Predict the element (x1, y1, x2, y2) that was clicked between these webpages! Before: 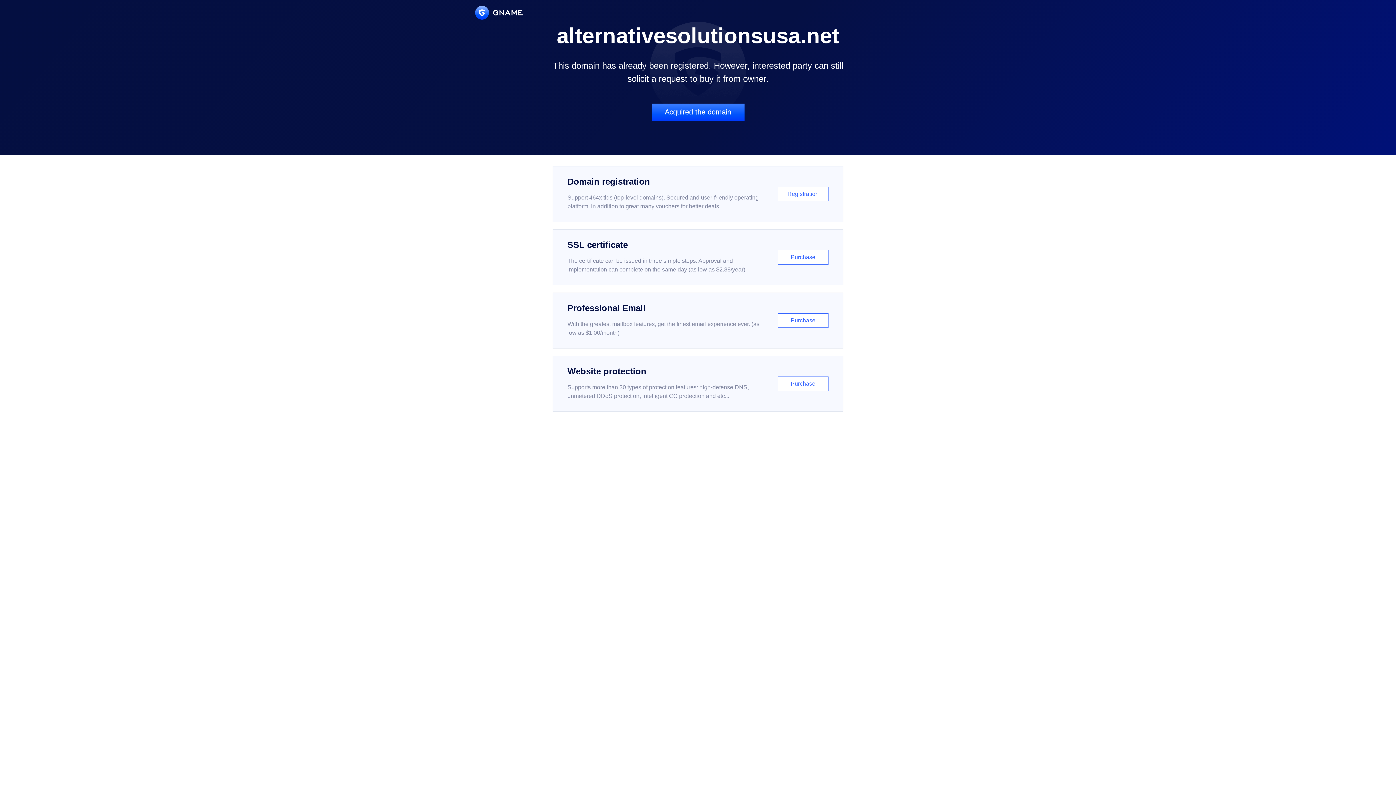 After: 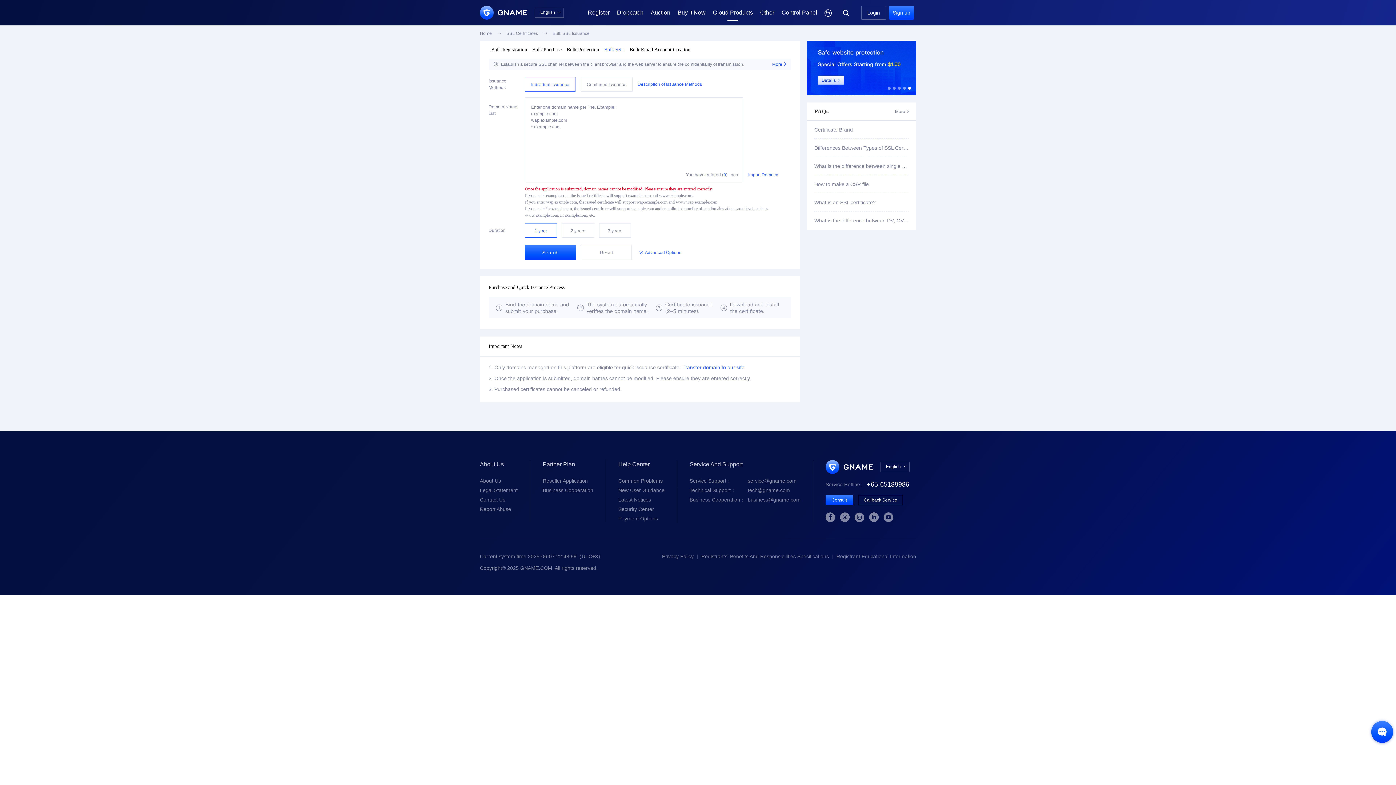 Action: label: SSL certificate

The certificate can be issued in three simple steps. Approval and implementation can complete on the same day (as low as $2.88/year)

Purchase bbox: (552, 229, 843, 285)